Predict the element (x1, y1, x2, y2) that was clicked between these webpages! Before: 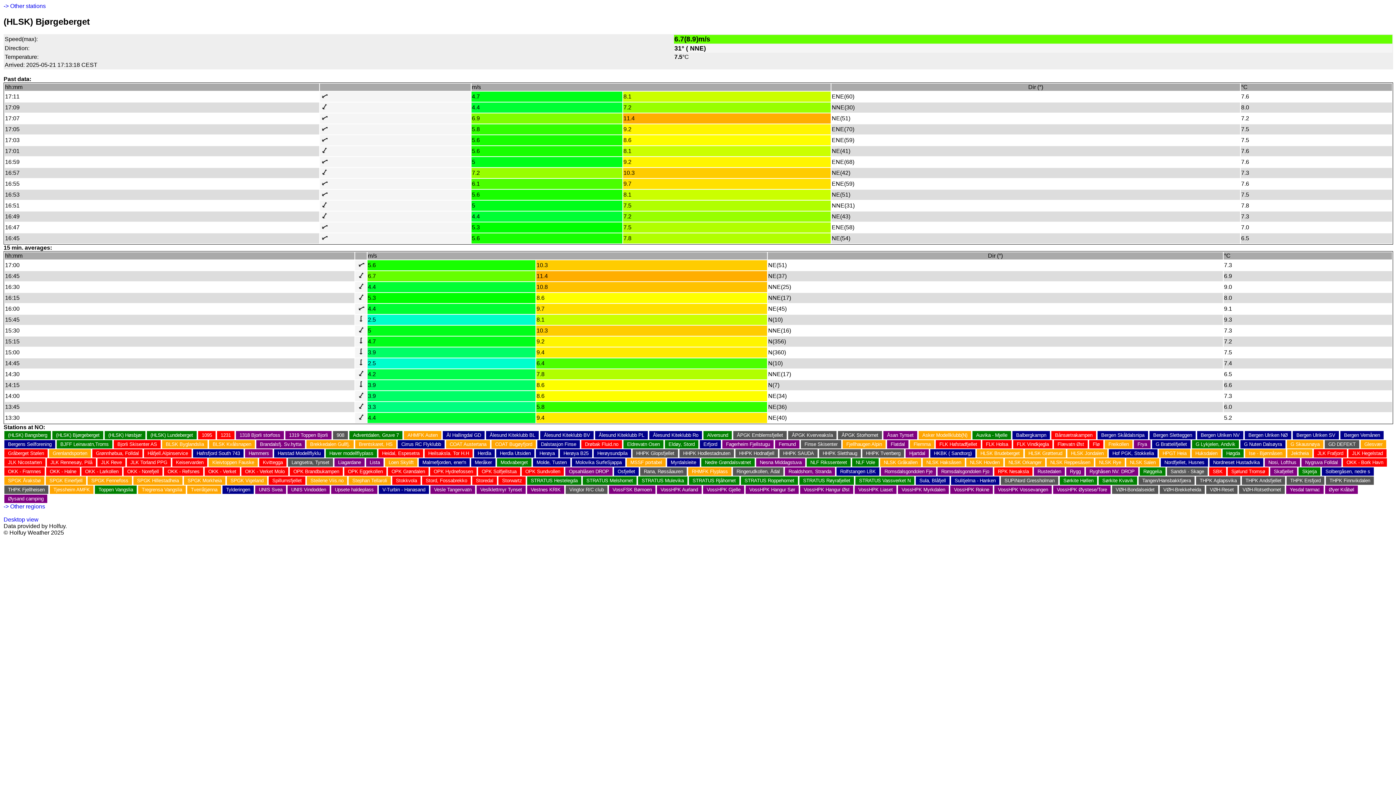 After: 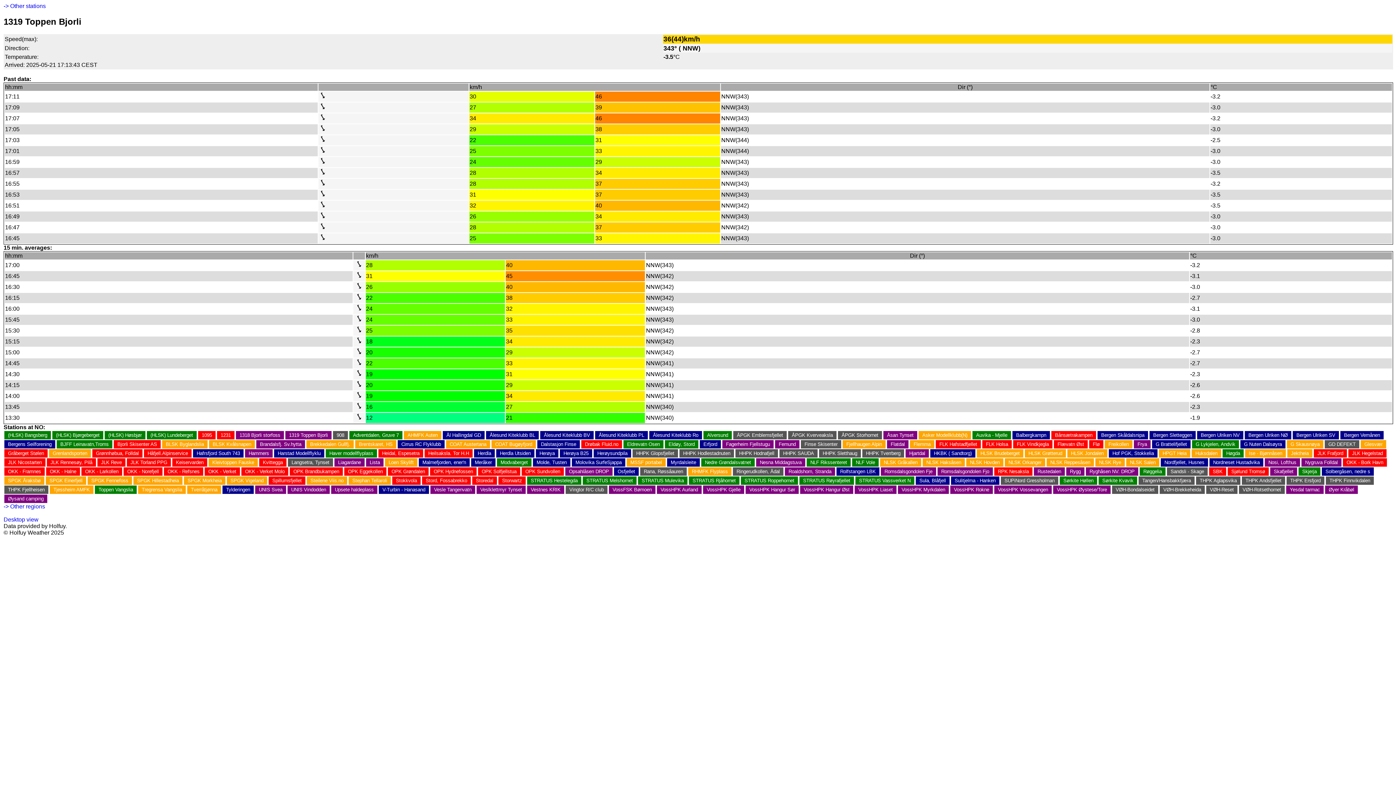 Action: bbox: (289, 432, 328, 438) label: 1319 Toppen Bjorli